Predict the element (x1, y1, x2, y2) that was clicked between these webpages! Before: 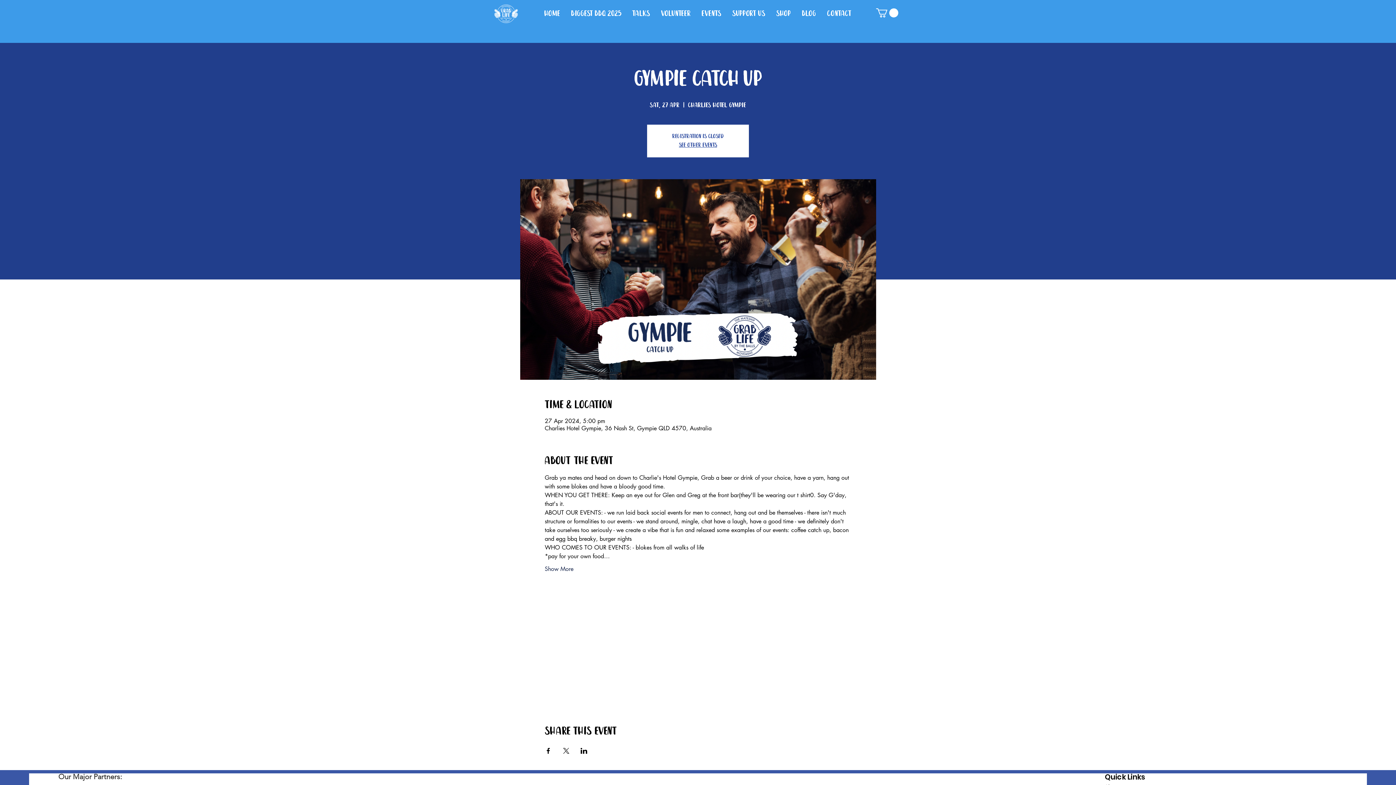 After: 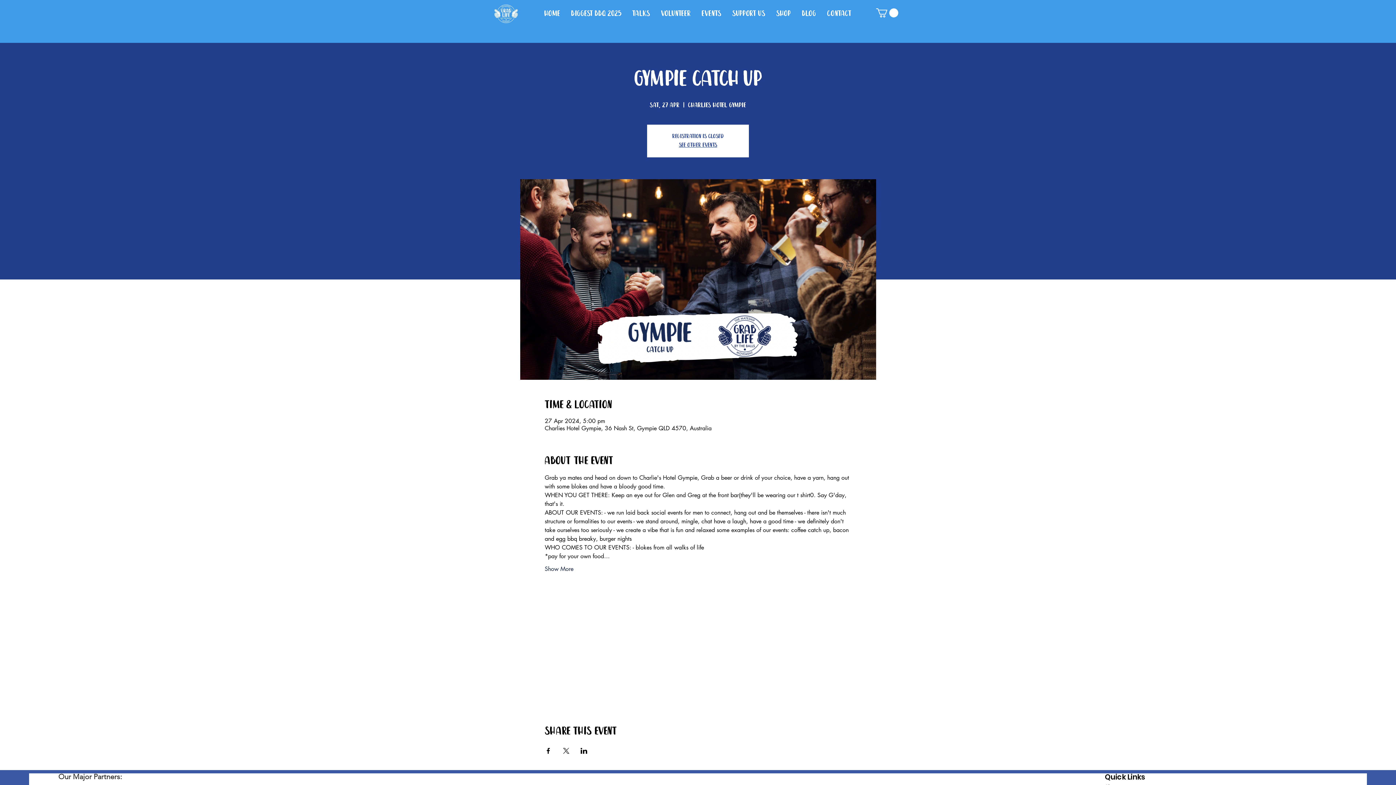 Action: bbox: (876, 8, 898, 17)